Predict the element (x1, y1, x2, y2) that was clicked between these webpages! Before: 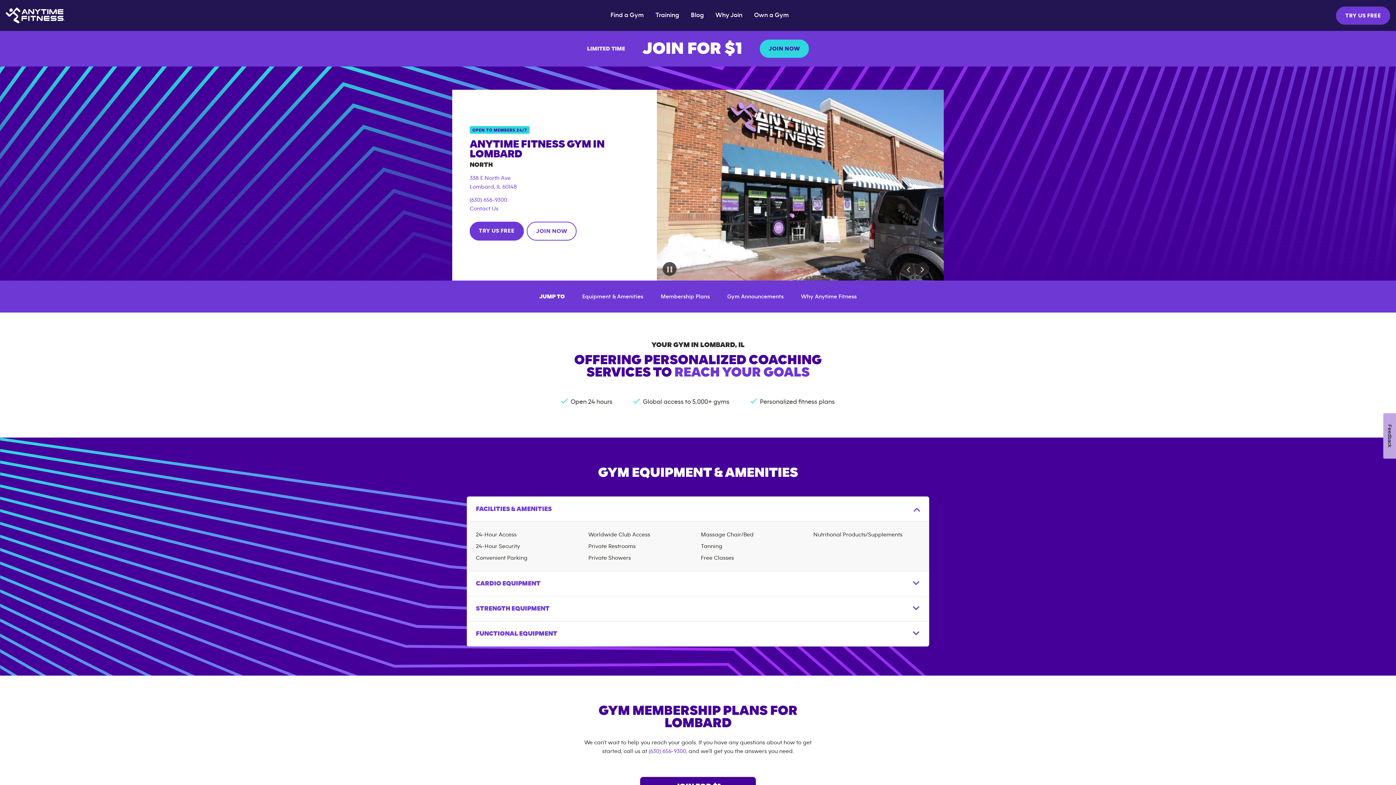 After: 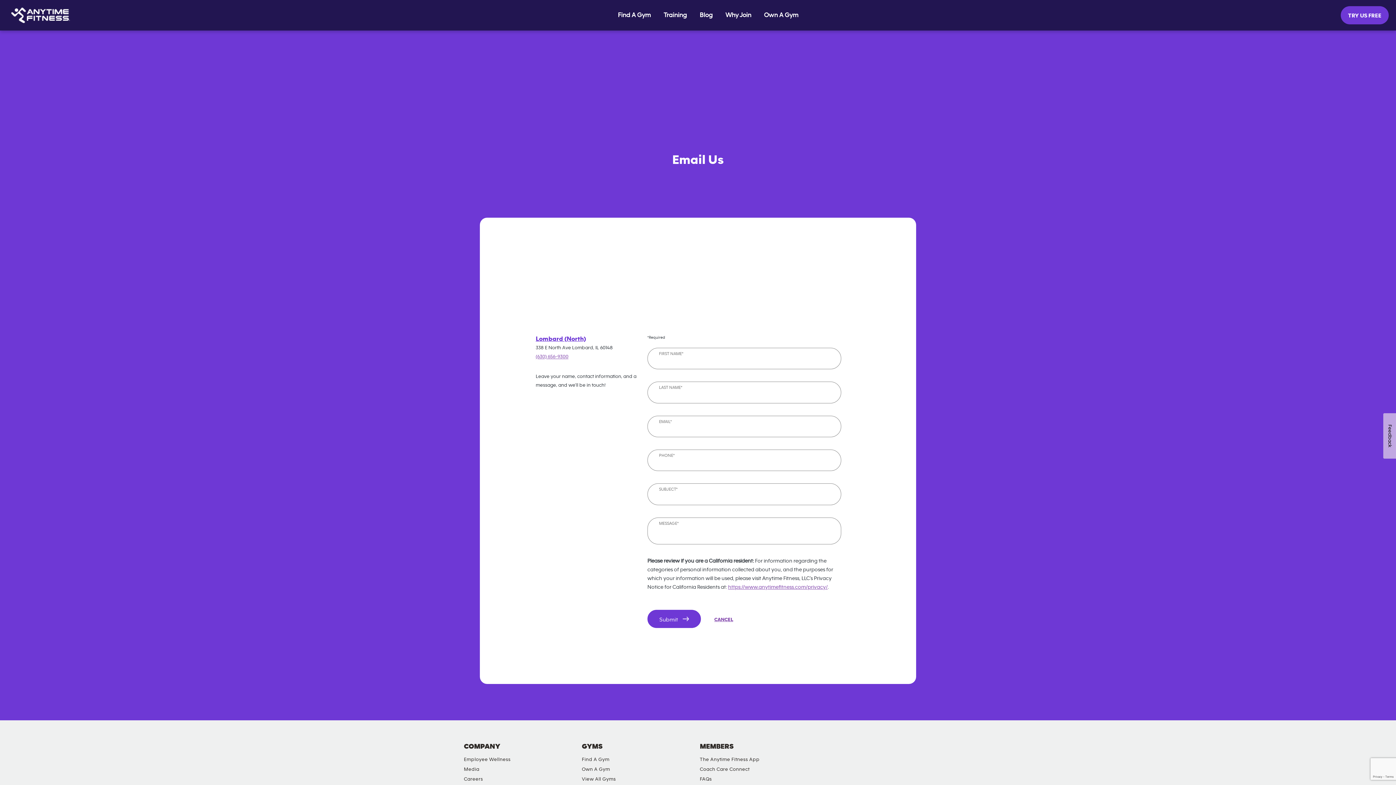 Action: label: Contact Us bbox: (469, 204, 498, 213)